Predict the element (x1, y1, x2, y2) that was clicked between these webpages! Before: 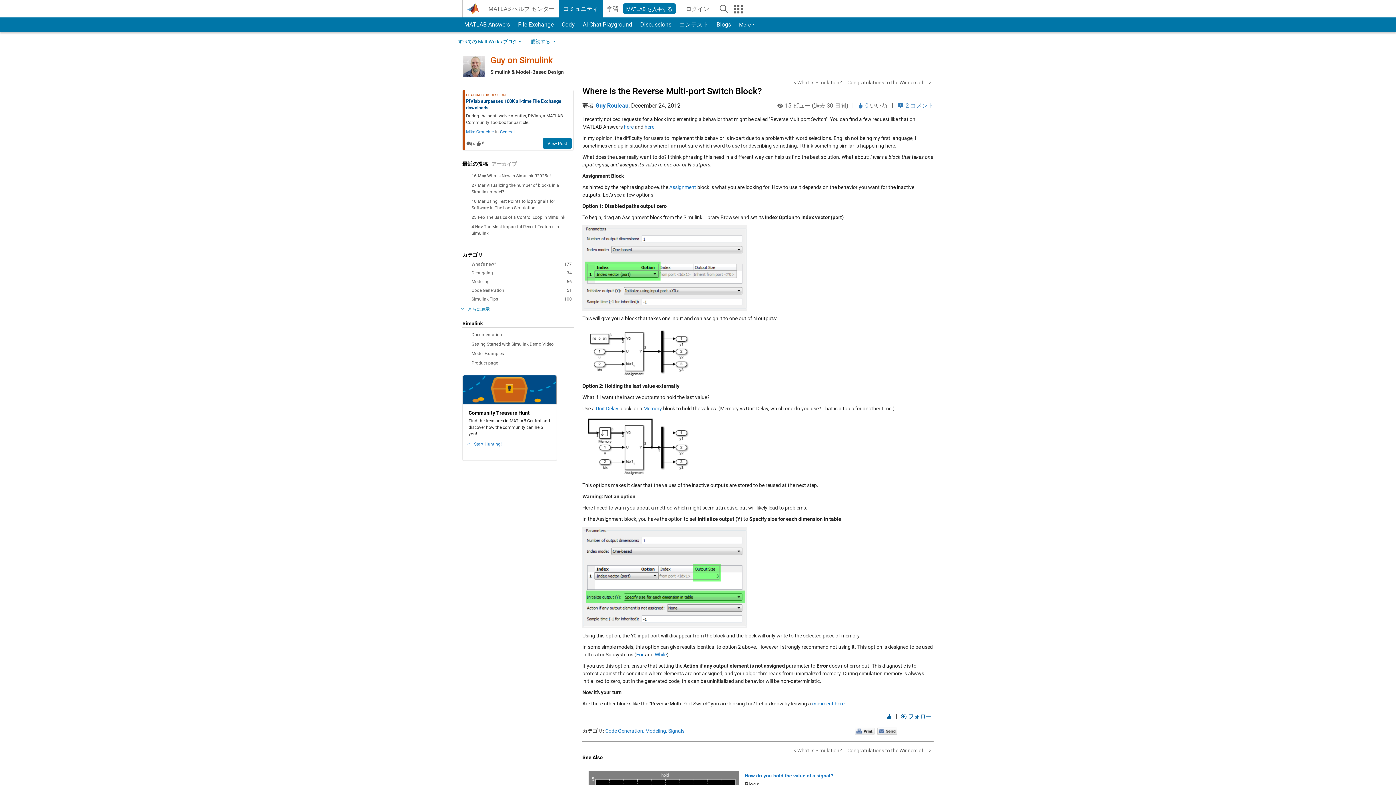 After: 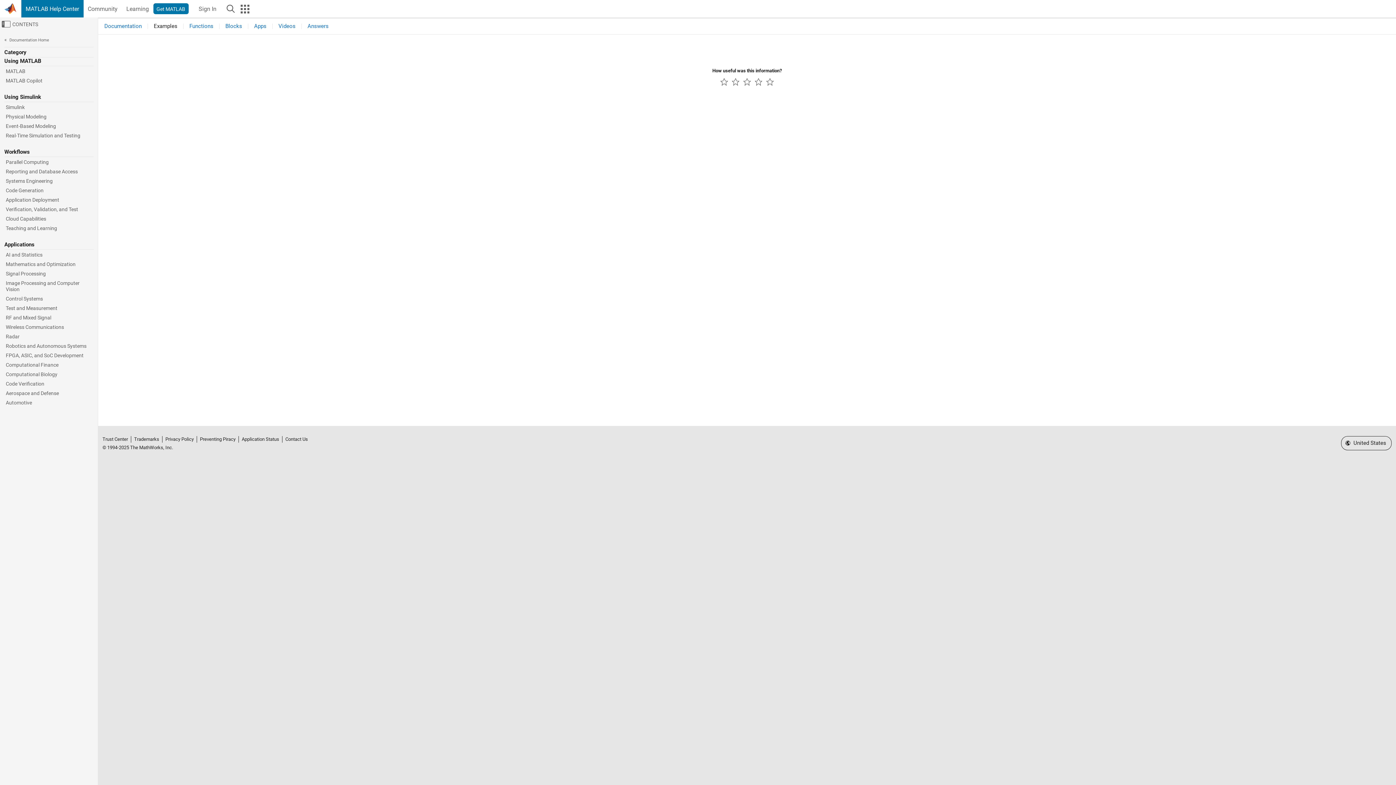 Action: label: Model Examples bbox: (471, 351, 504, 356)